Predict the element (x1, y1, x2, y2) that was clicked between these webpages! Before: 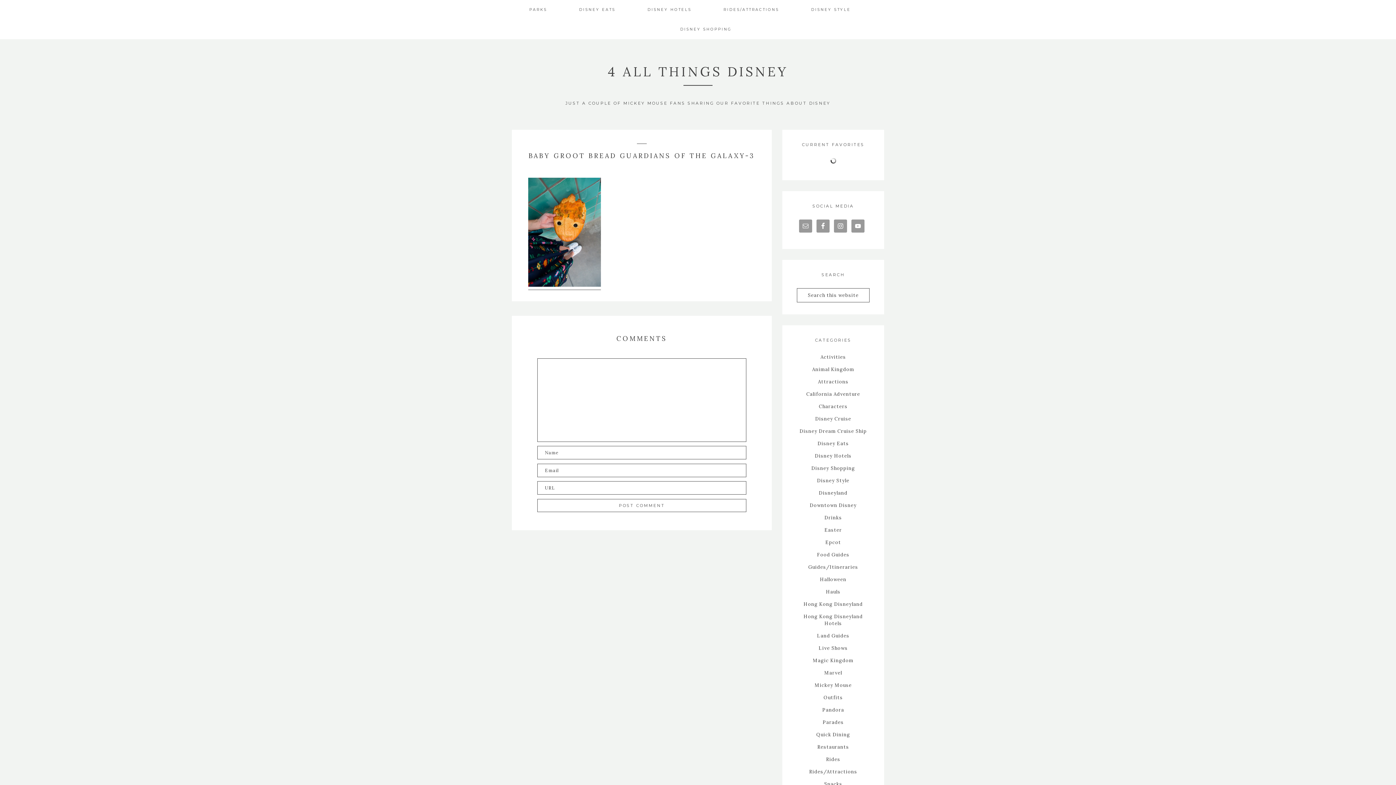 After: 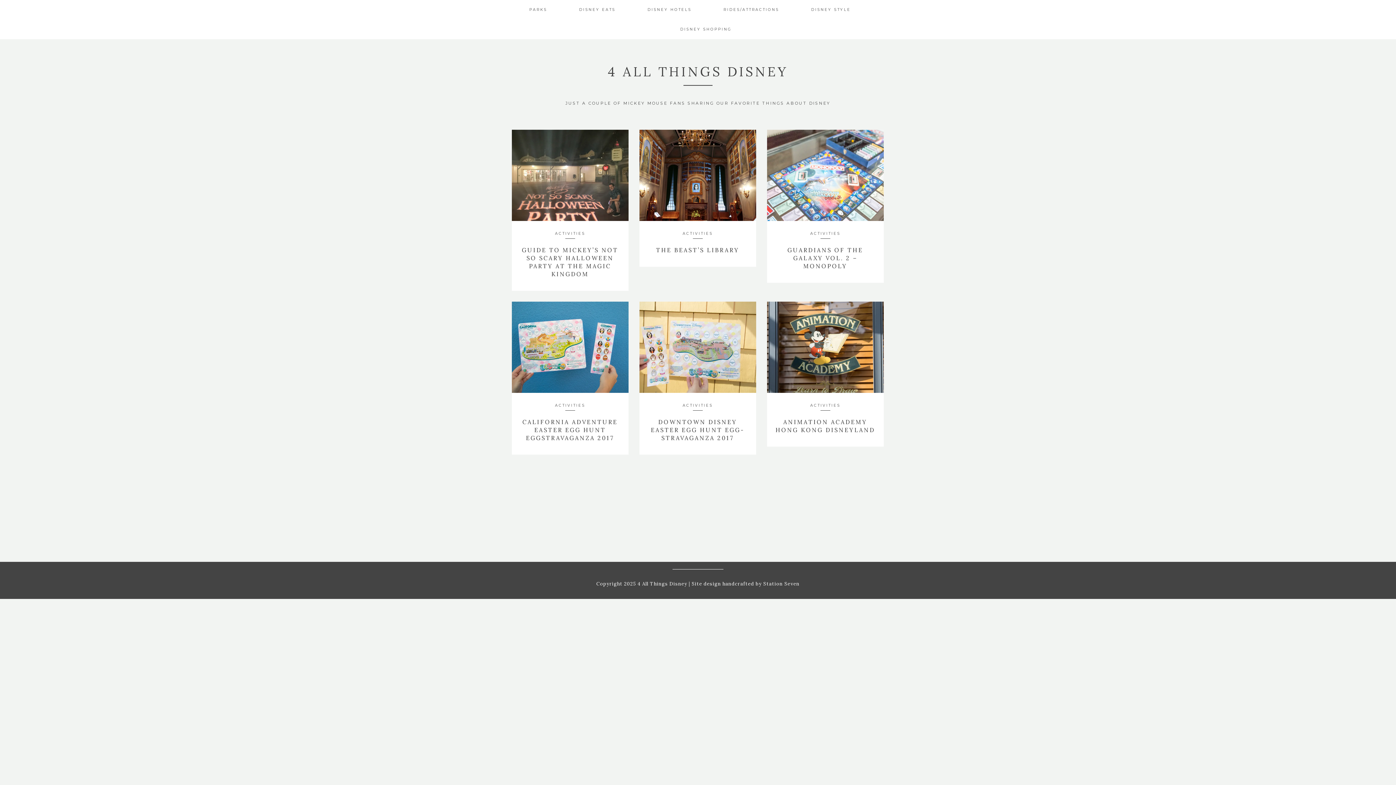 Action: label: Activities bbox: (820, 354, 846, 360)